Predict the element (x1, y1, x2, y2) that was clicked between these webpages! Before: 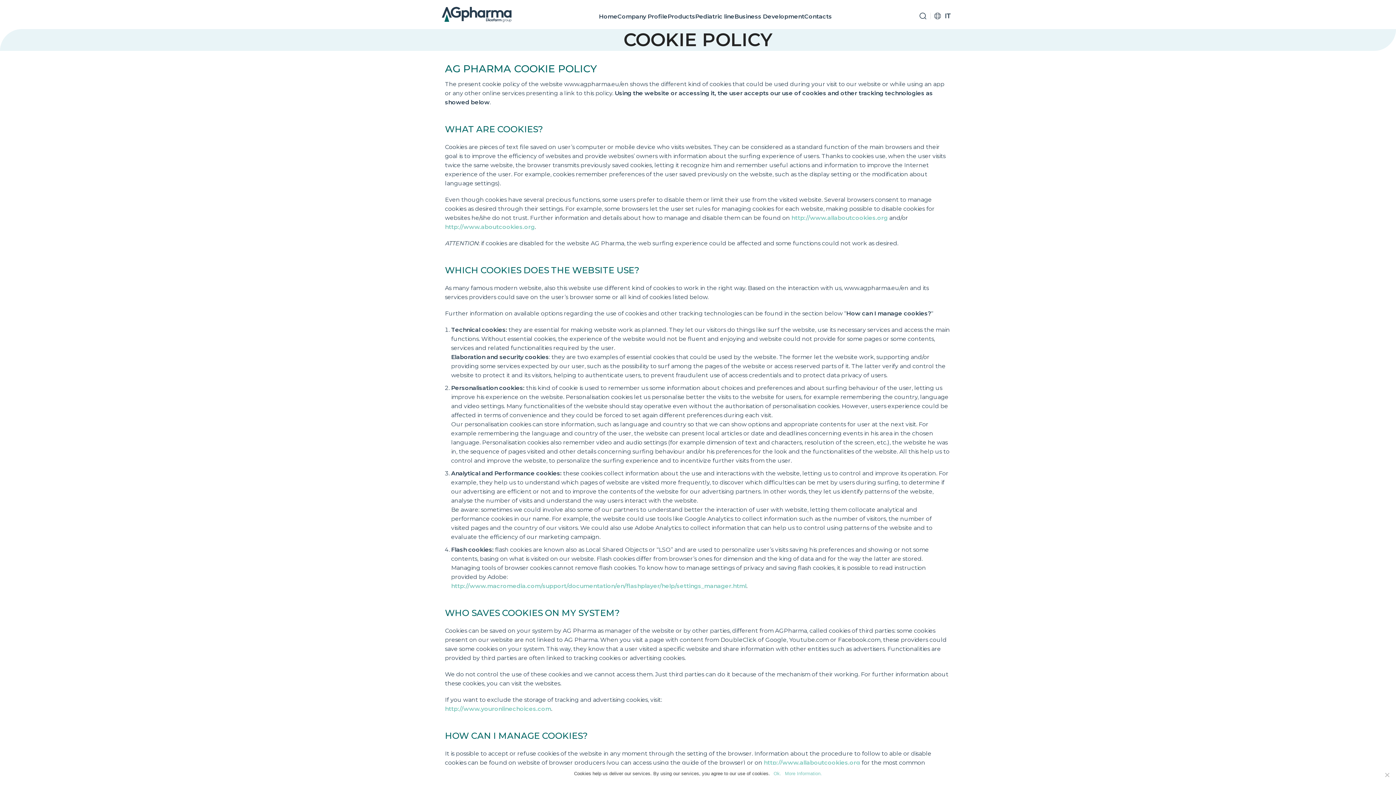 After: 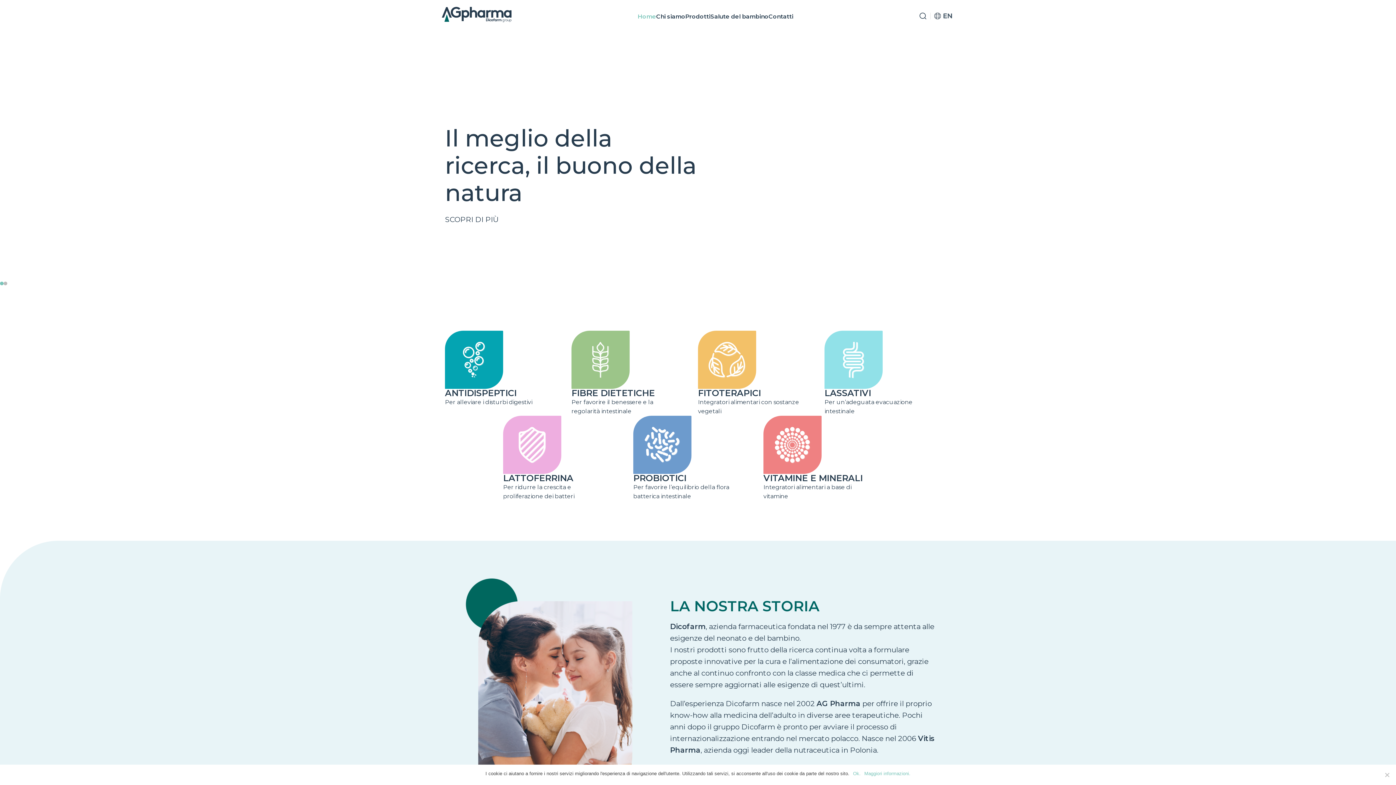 Action: bbox: (943, 8, 954, 23)